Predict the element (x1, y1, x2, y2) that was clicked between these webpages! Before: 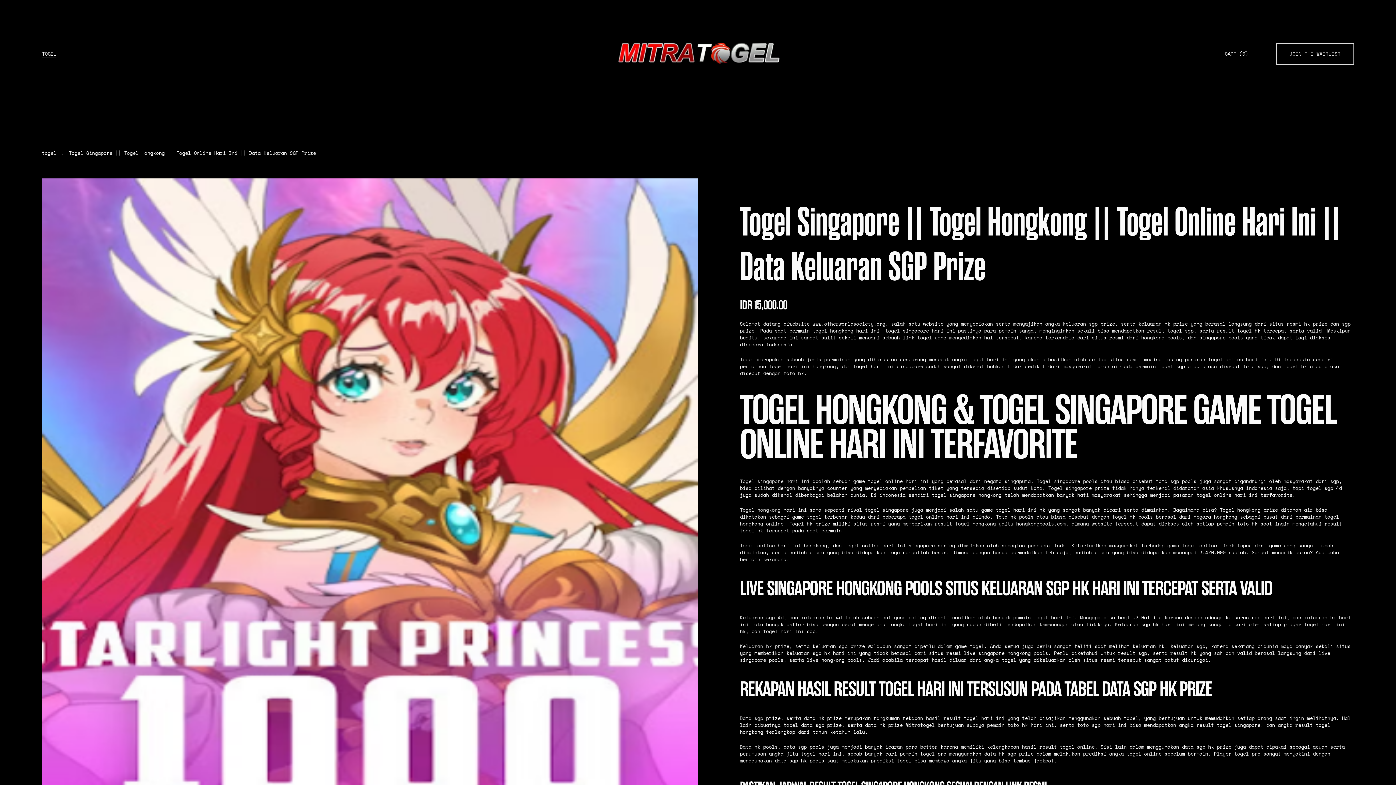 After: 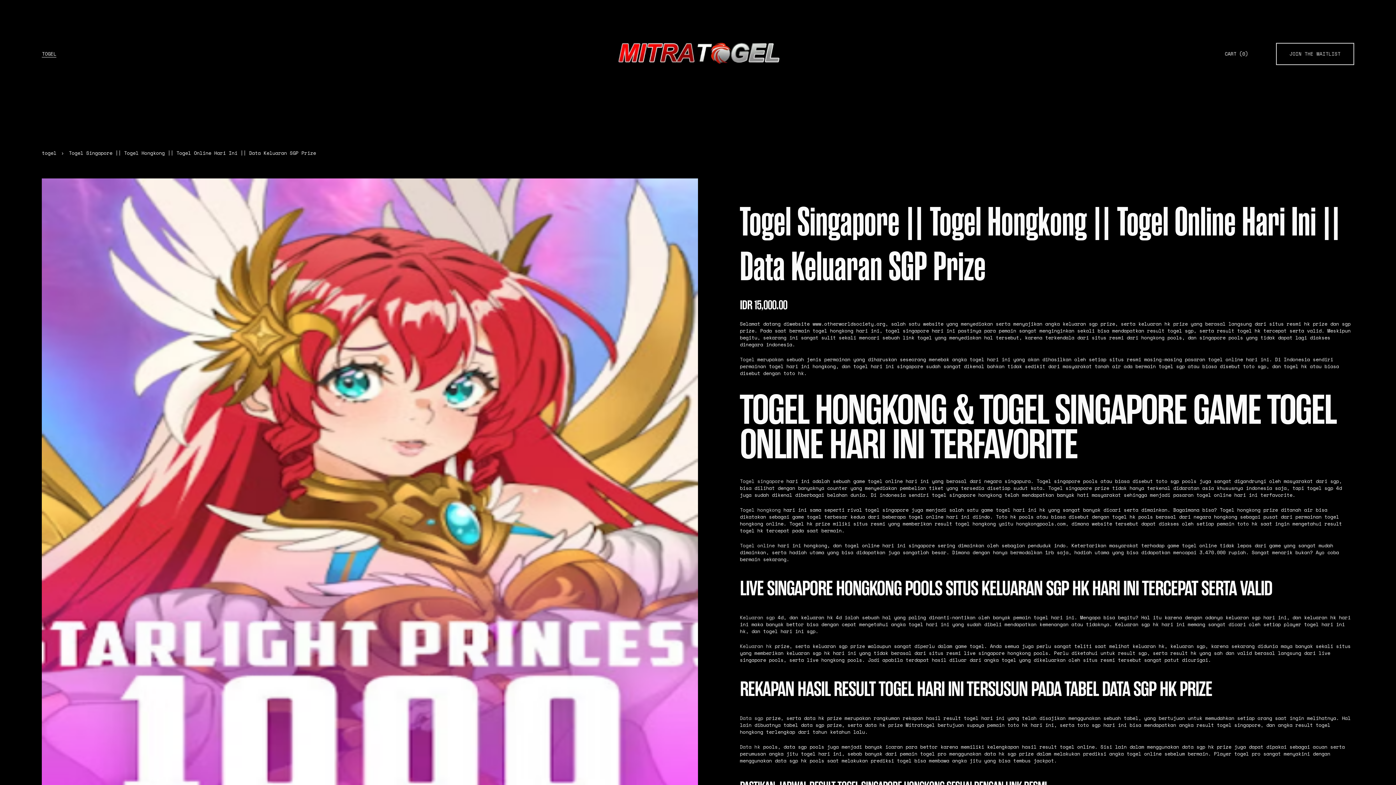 Action: bbox: (41, 149, 56, 156) label: togel